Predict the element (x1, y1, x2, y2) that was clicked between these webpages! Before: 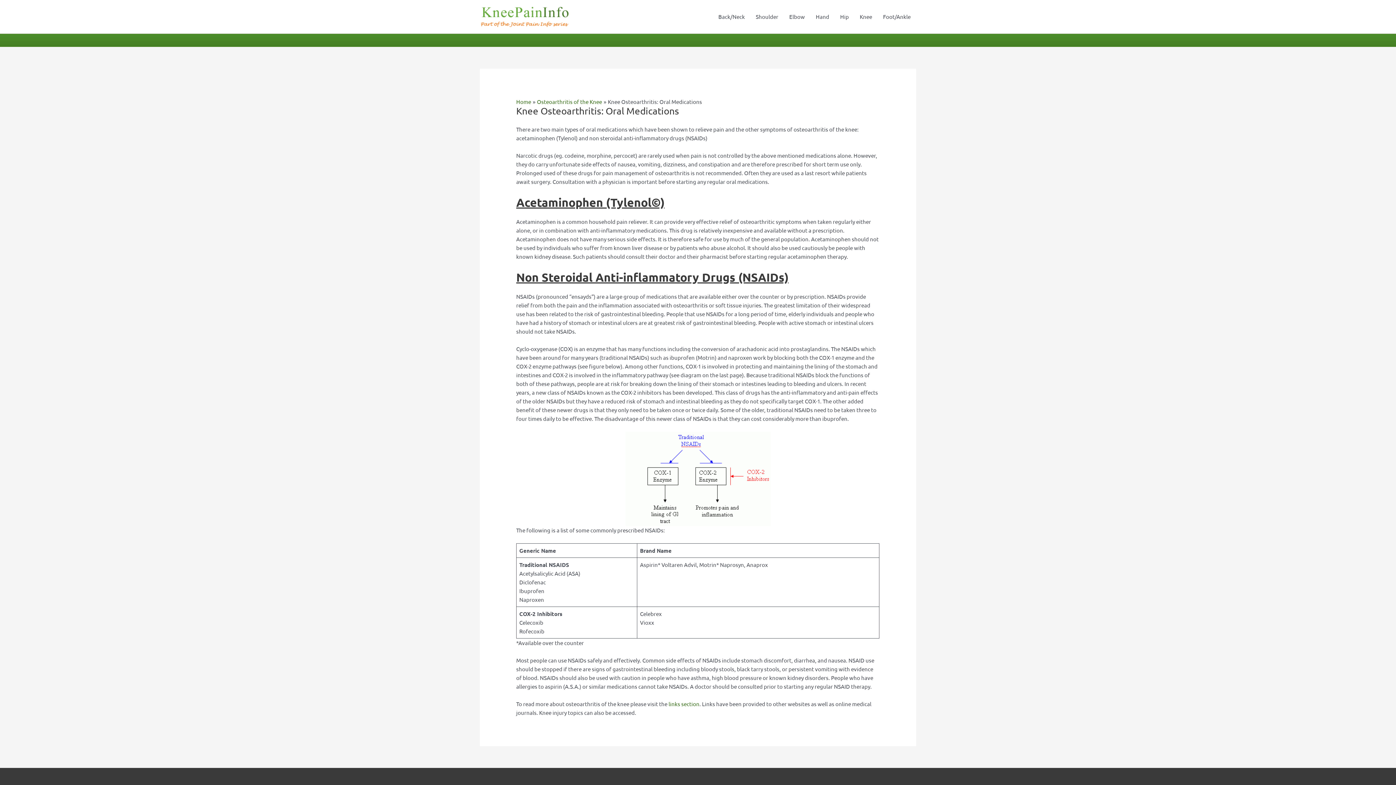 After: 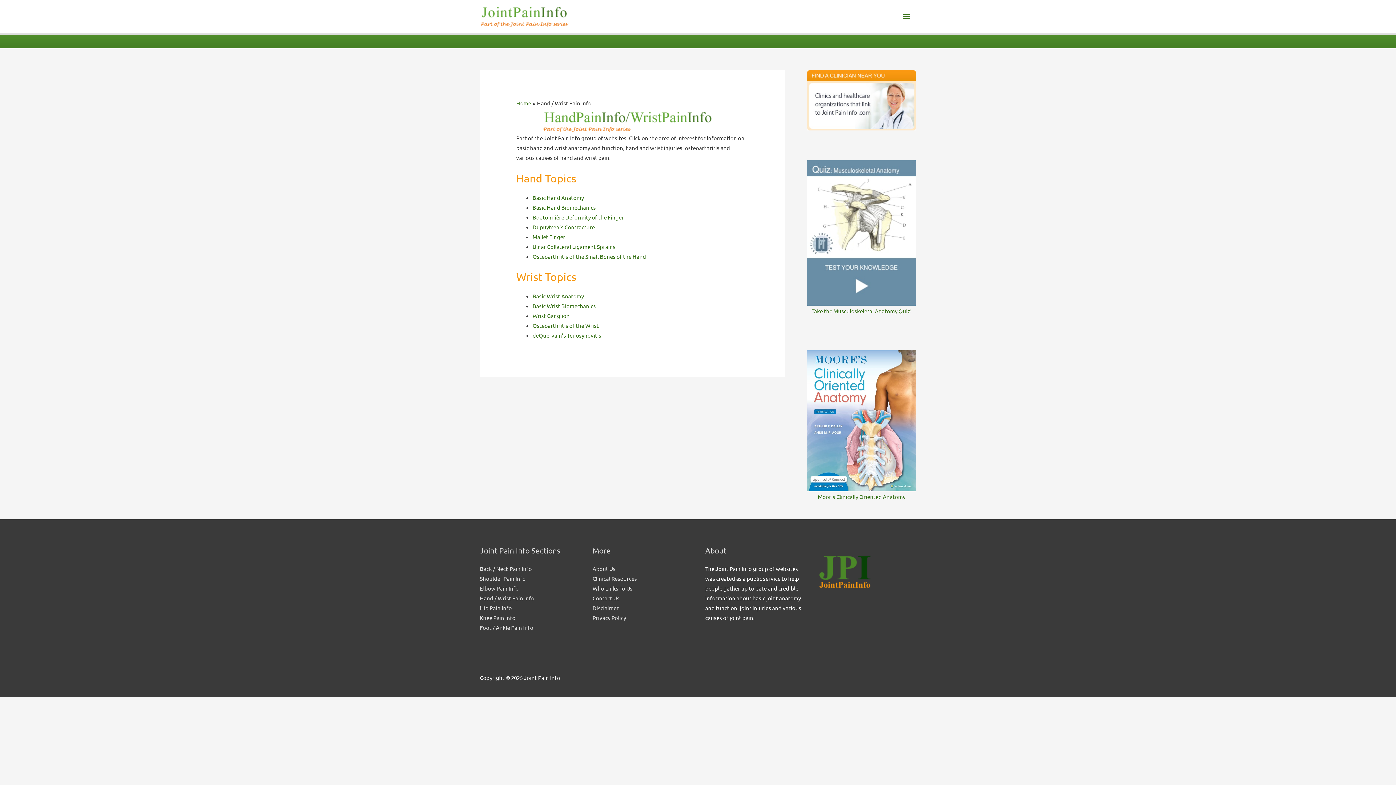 Action: label: Hand bbox: (810, 0, 834, 33)